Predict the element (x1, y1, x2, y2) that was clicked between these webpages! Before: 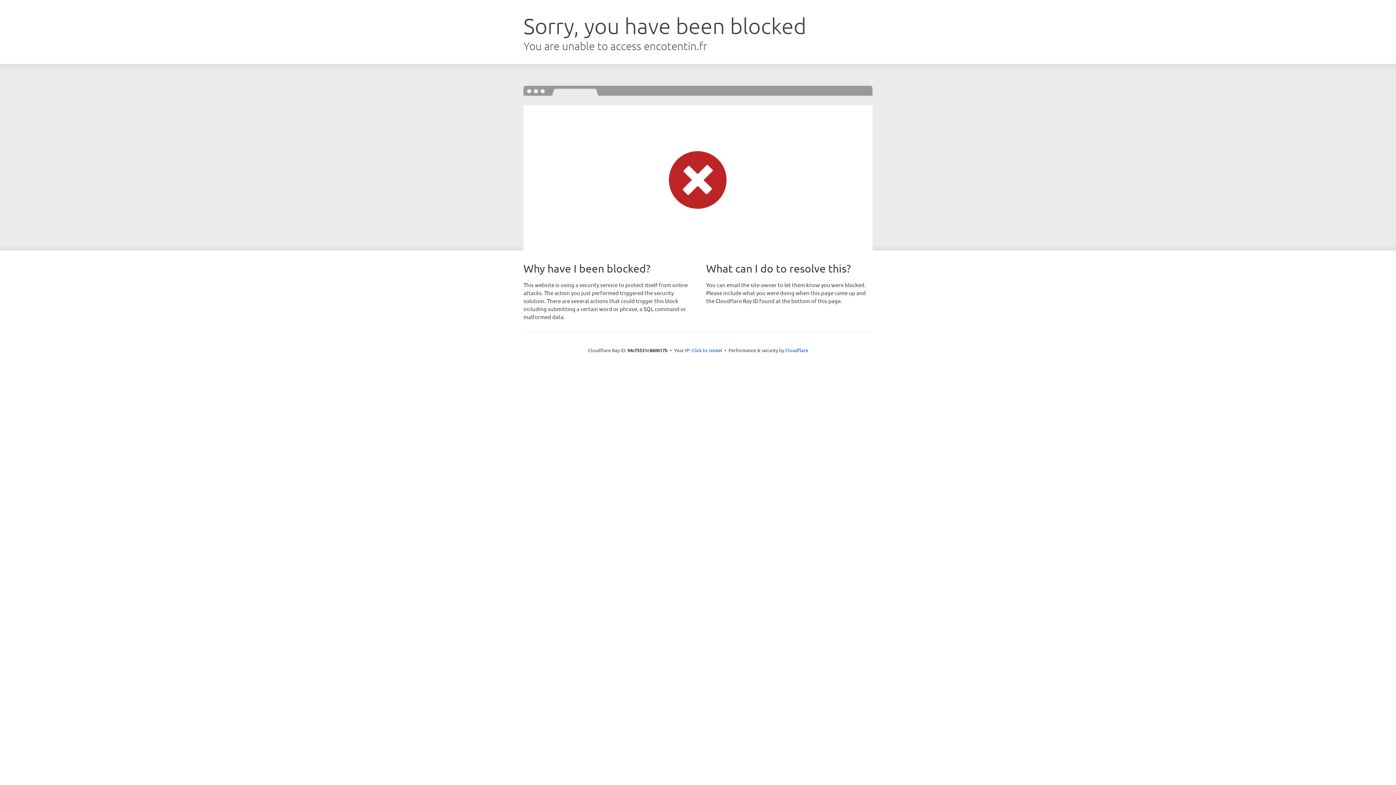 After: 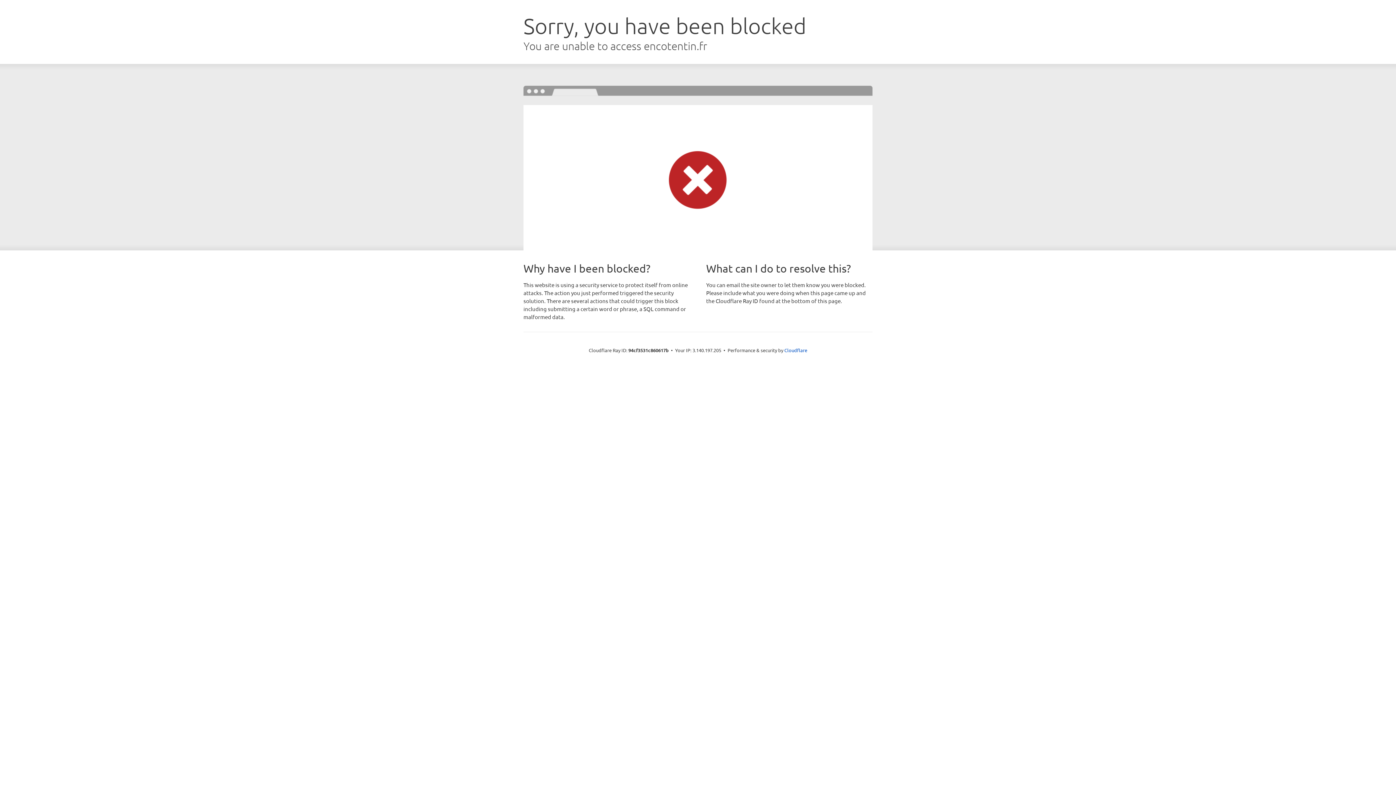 Action: bbox: (691, 346, 722, 353) label: Click to reveal